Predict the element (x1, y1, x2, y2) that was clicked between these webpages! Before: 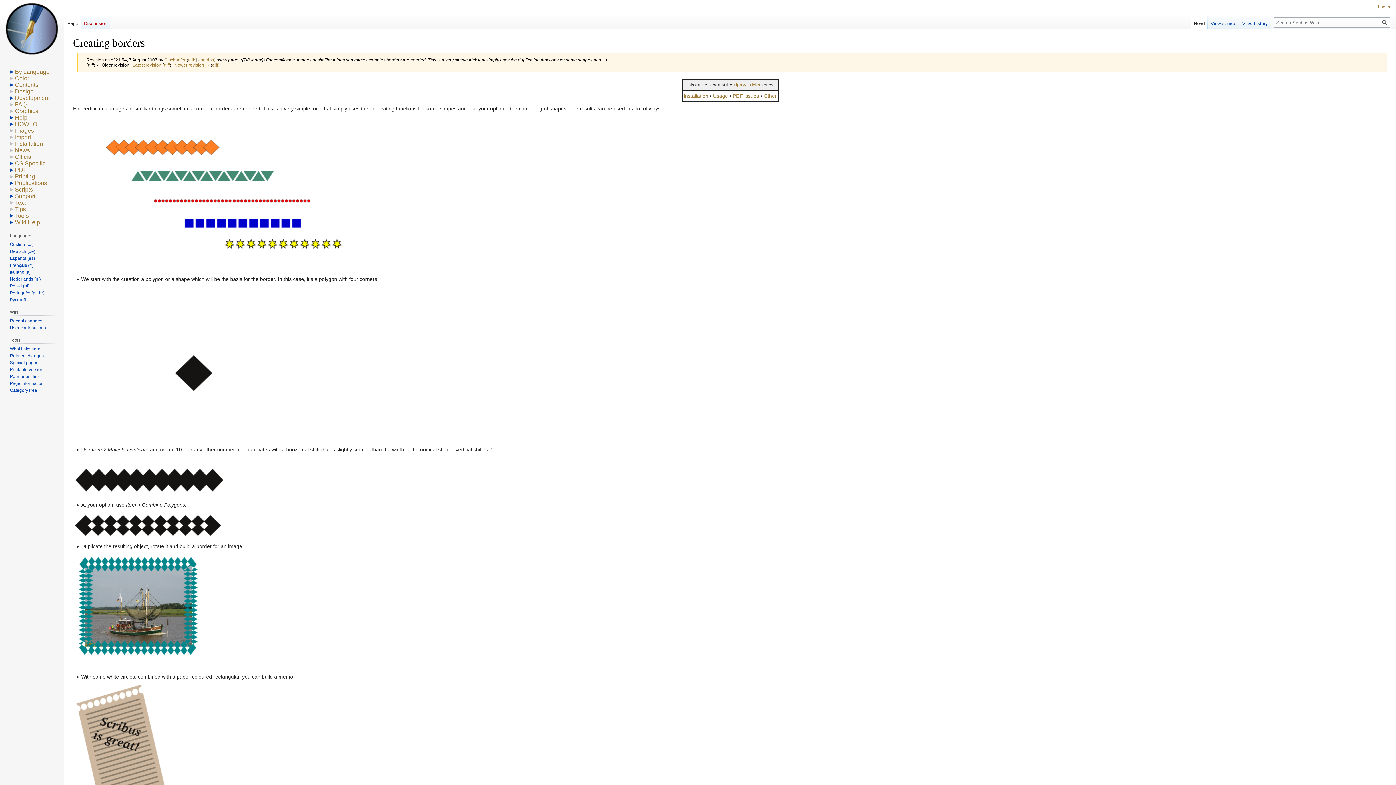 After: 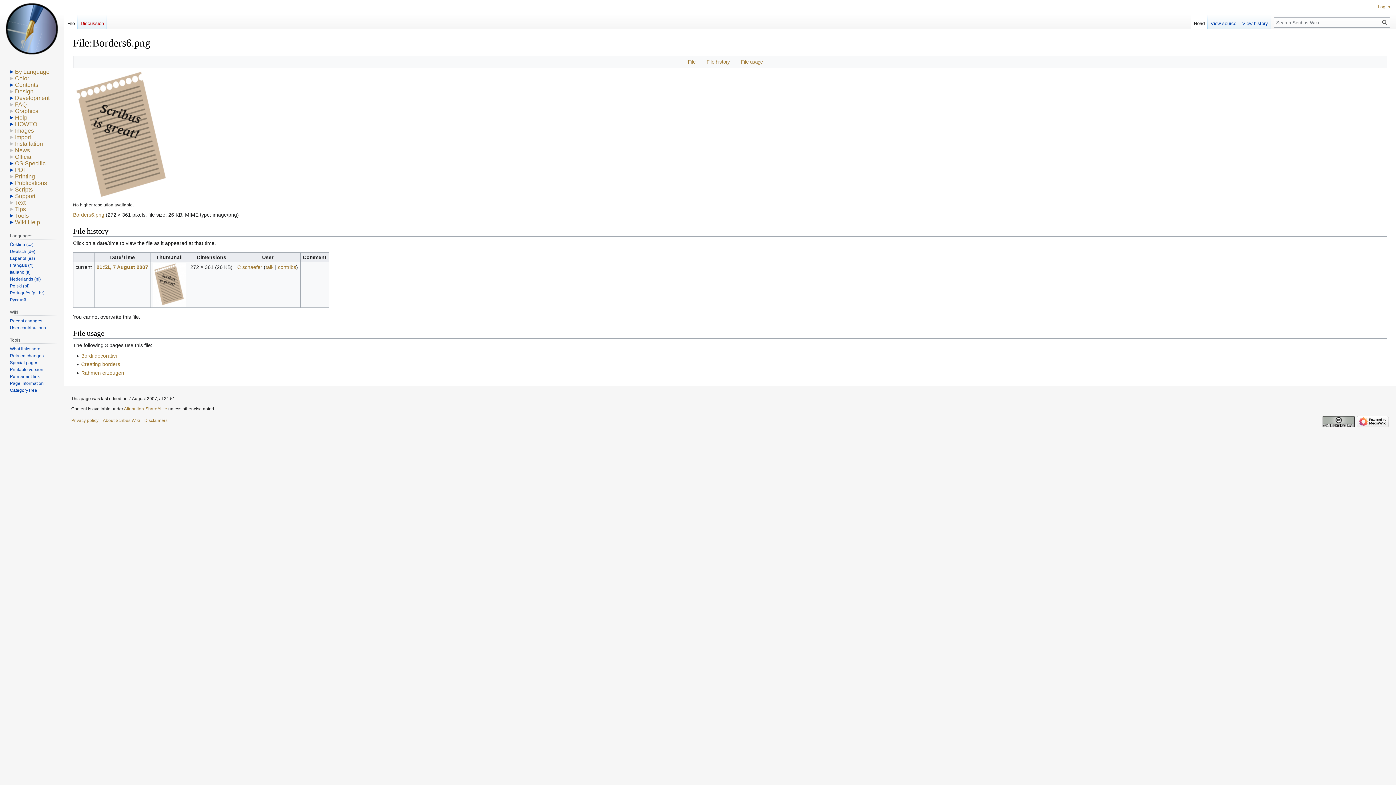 Action: bbox: (73, 745, 172, 751)